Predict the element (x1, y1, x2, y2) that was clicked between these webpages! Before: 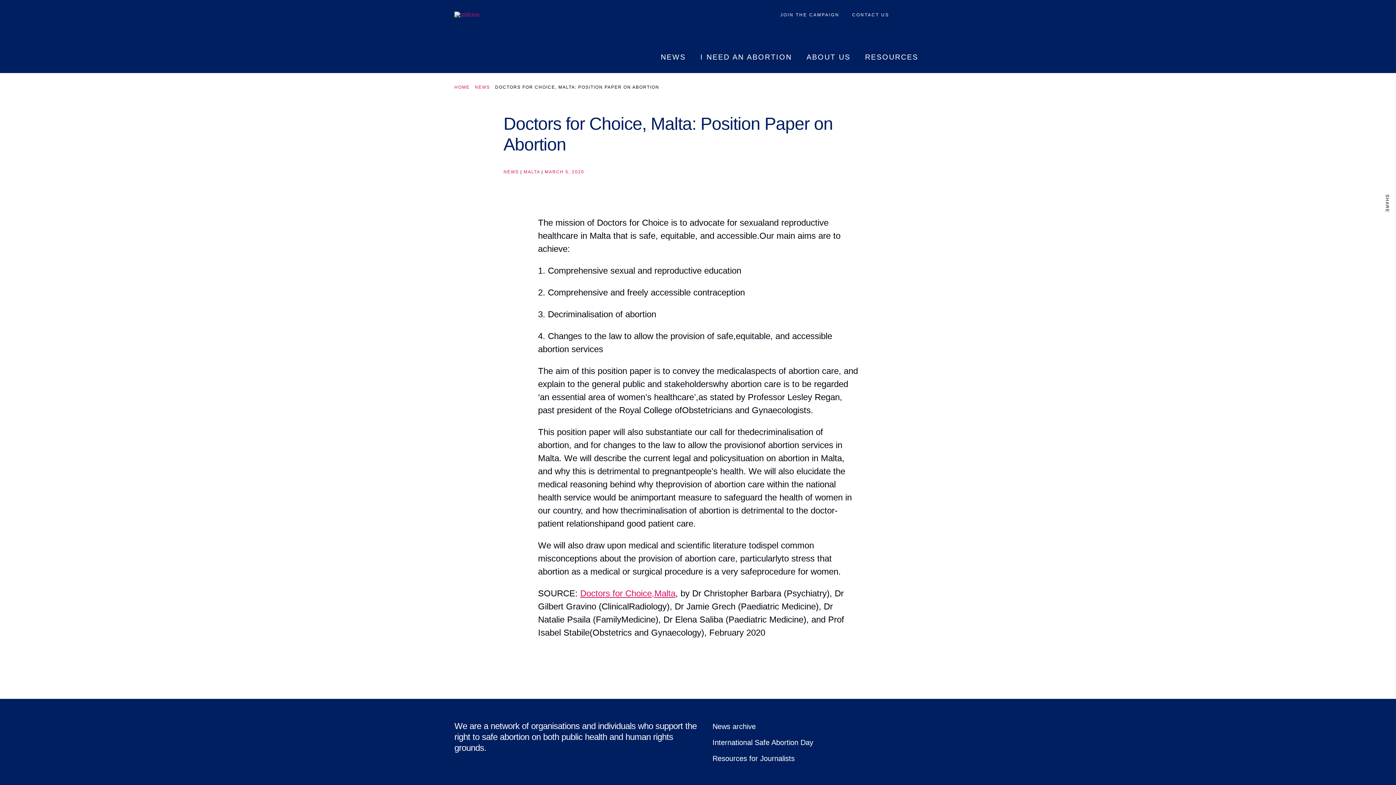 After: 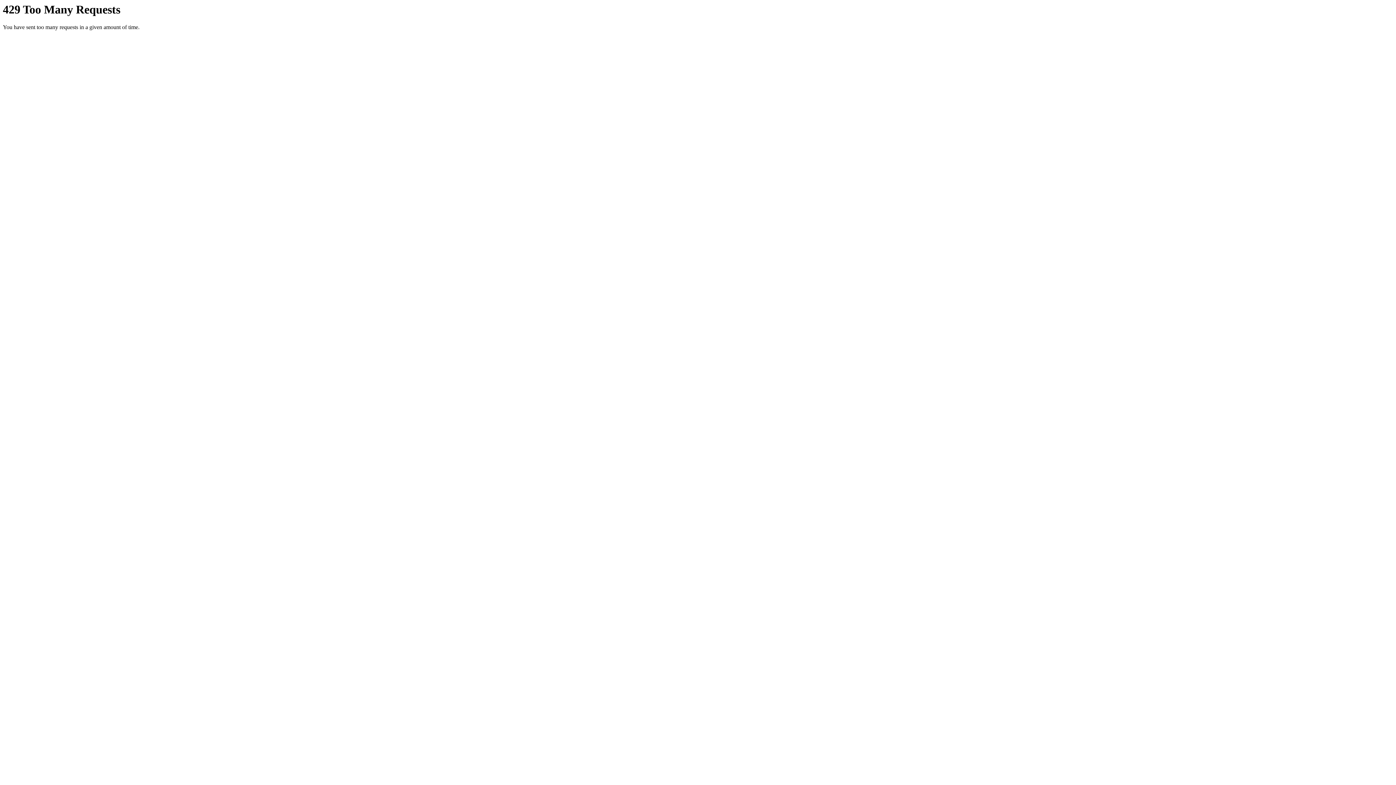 Action: label: MALTA bbox: (523, 169, 540, 174)